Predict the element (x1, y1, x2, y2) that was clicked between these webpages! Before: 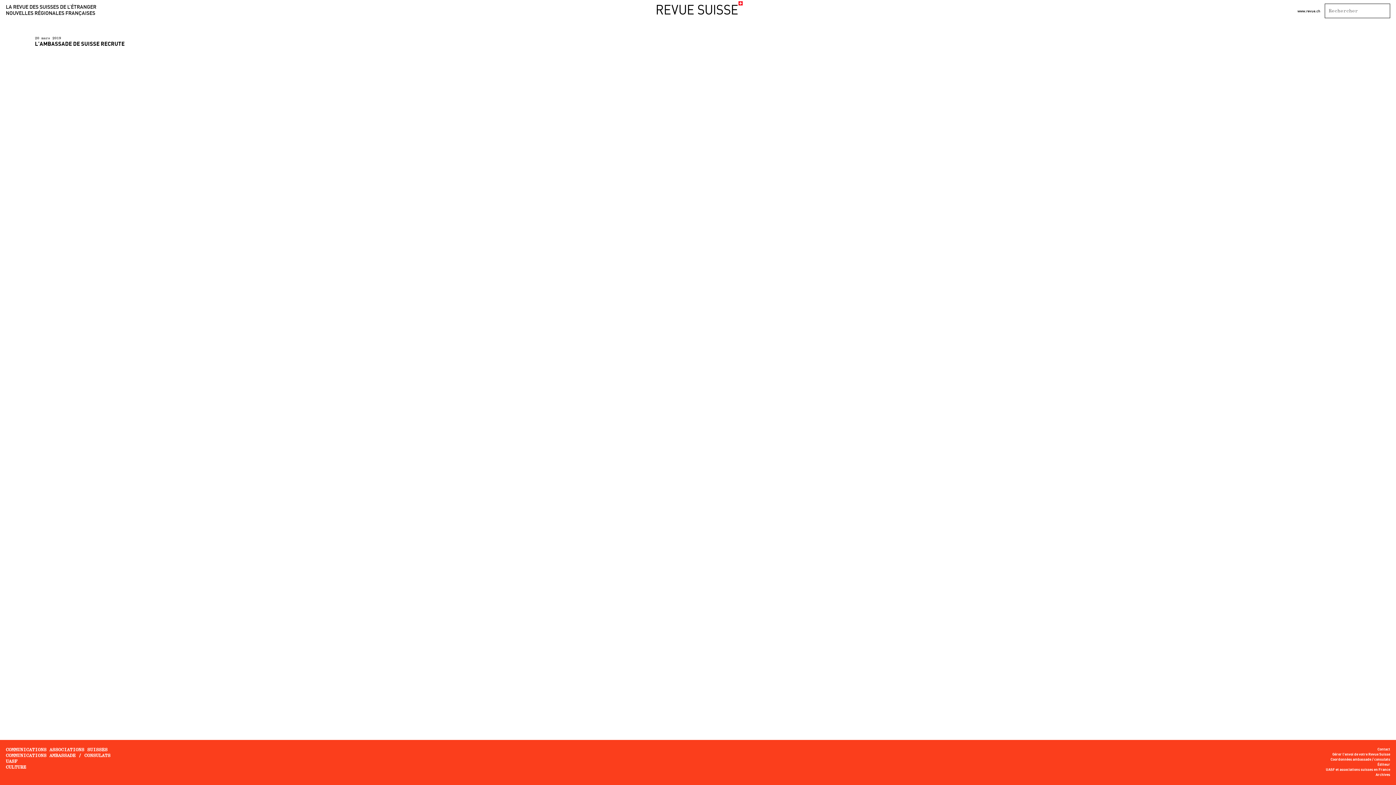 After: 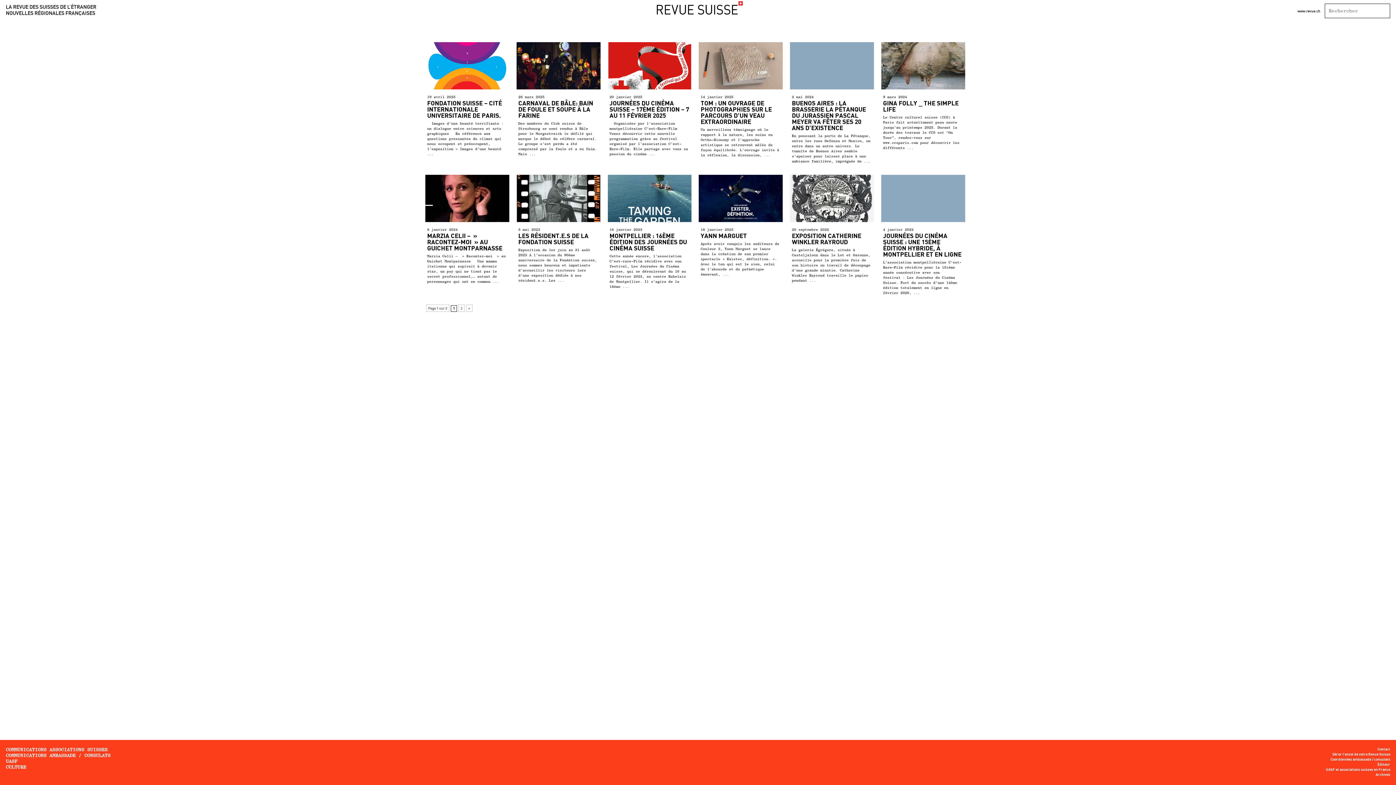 Action: bbox: (5, 764, 26, 770) label: CULTURE